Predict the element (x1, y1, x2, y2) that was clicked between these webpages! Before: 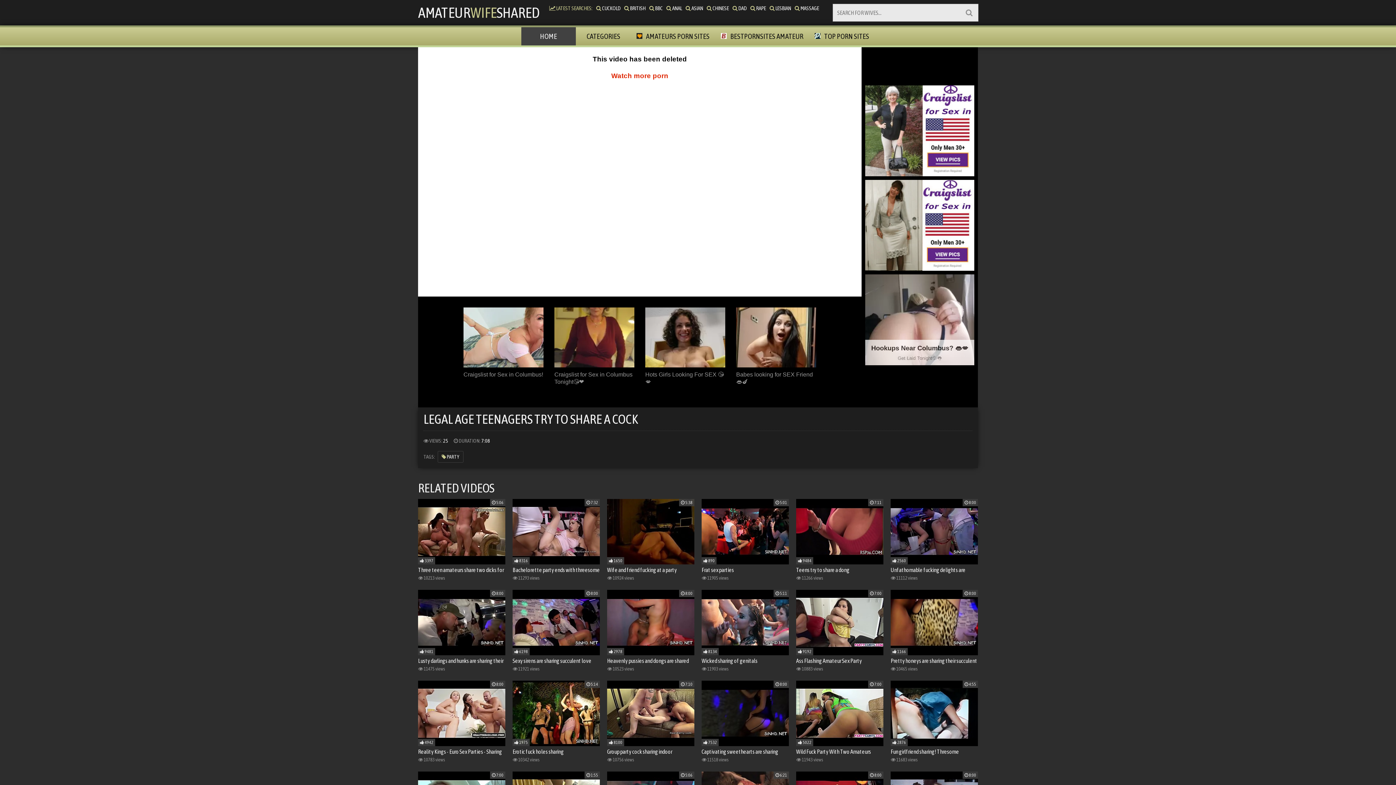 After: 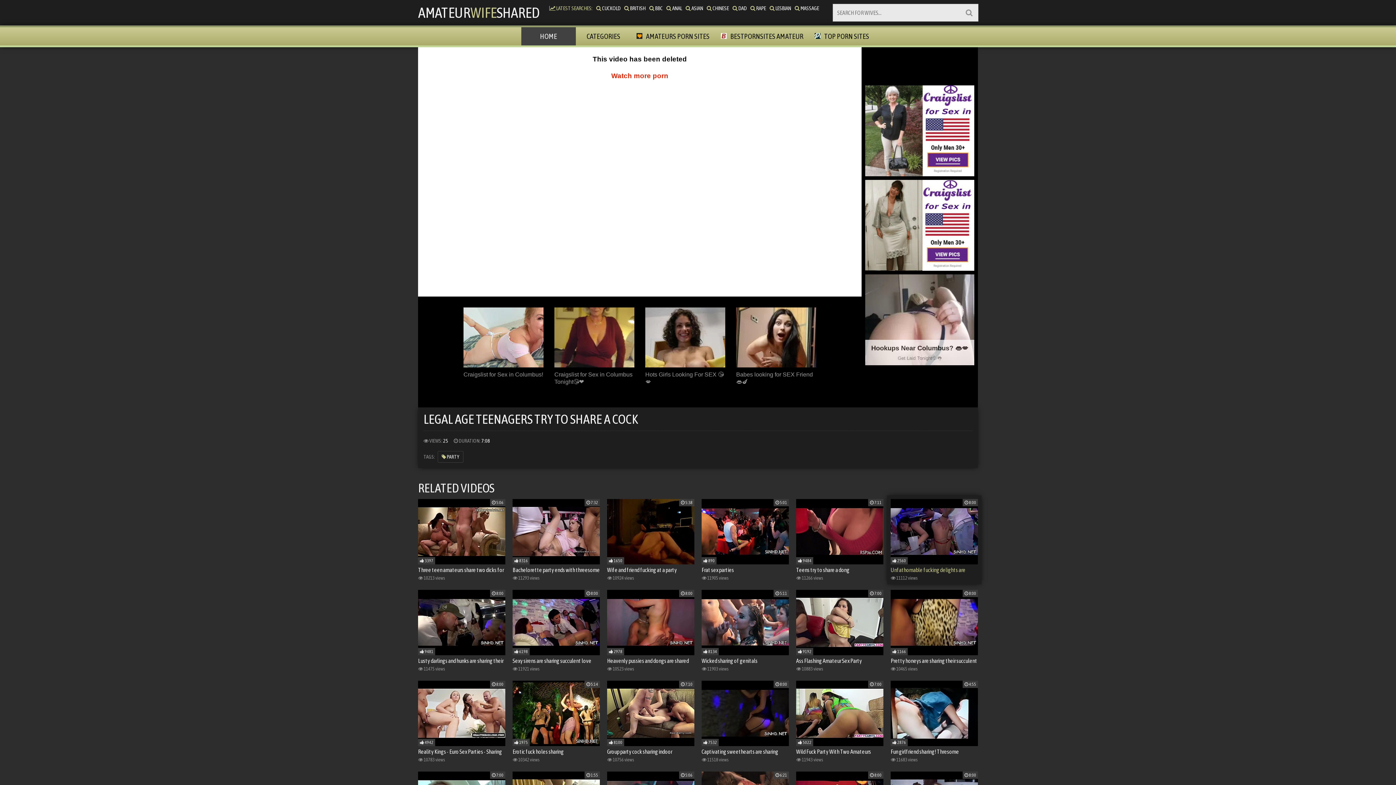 Action: bbox: (890, 499, 978, 573) label: Unfathomable fucking delights are shared during wild bang